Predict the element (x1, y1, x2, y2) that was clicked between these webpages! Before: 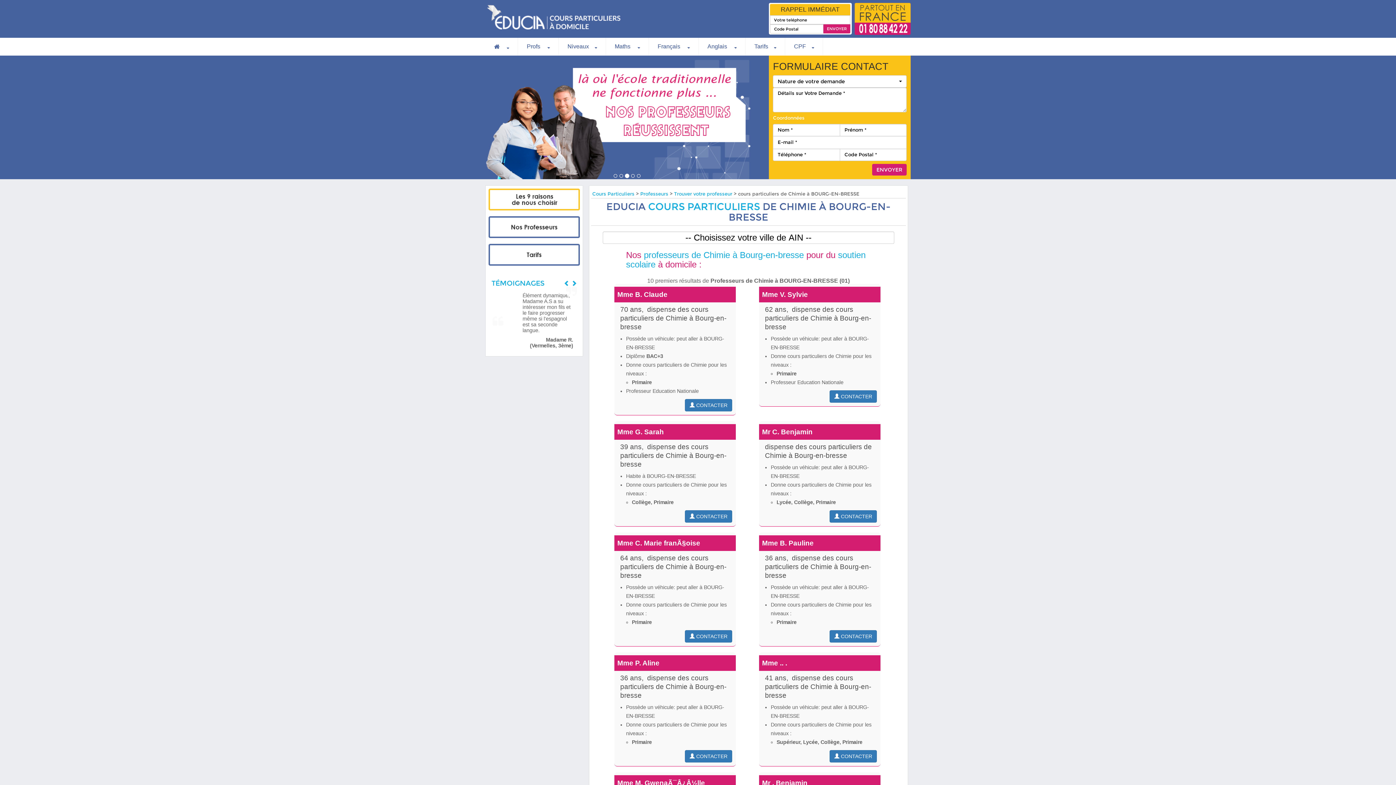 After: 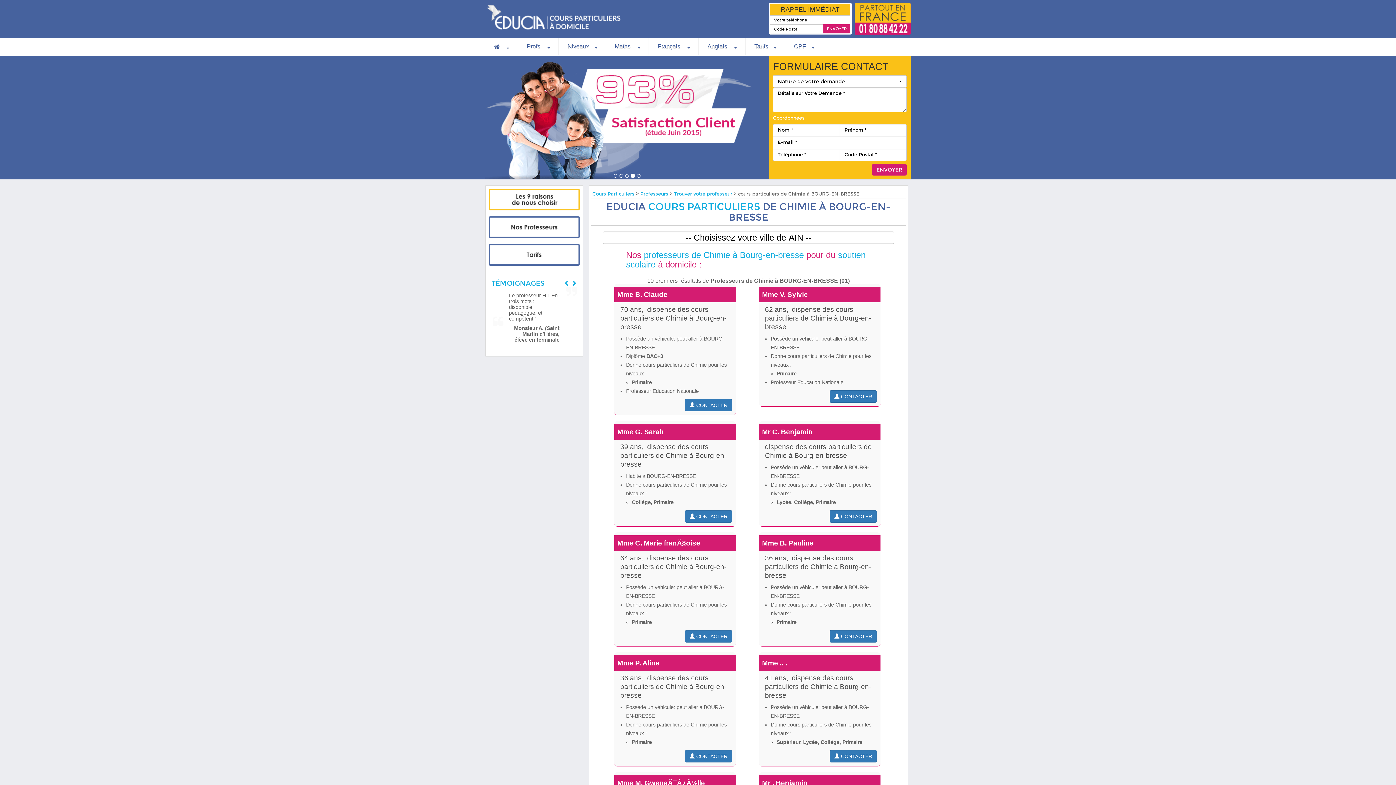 Action: label: professeurs de Chimie à Bourg-en-bresse bbox: (644, 250, 804, 260)